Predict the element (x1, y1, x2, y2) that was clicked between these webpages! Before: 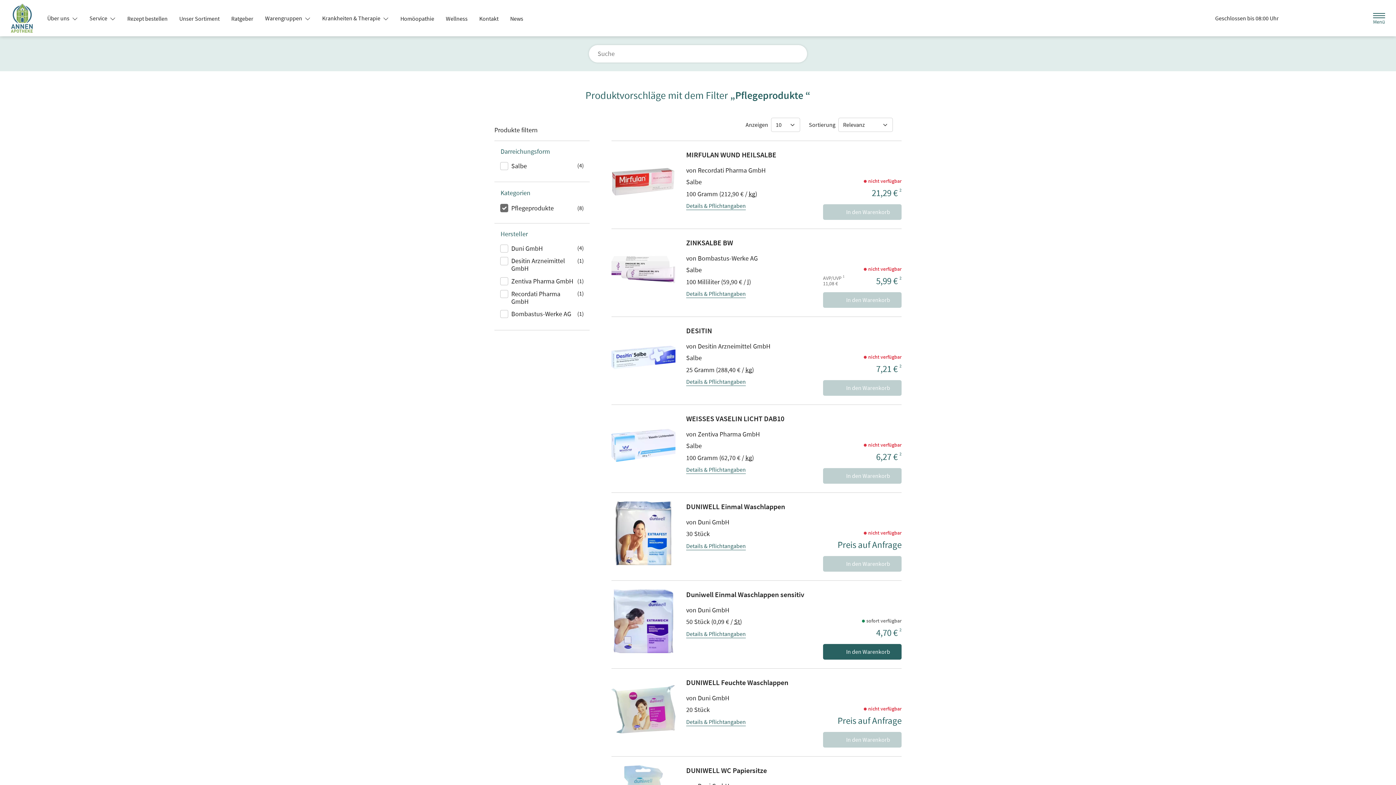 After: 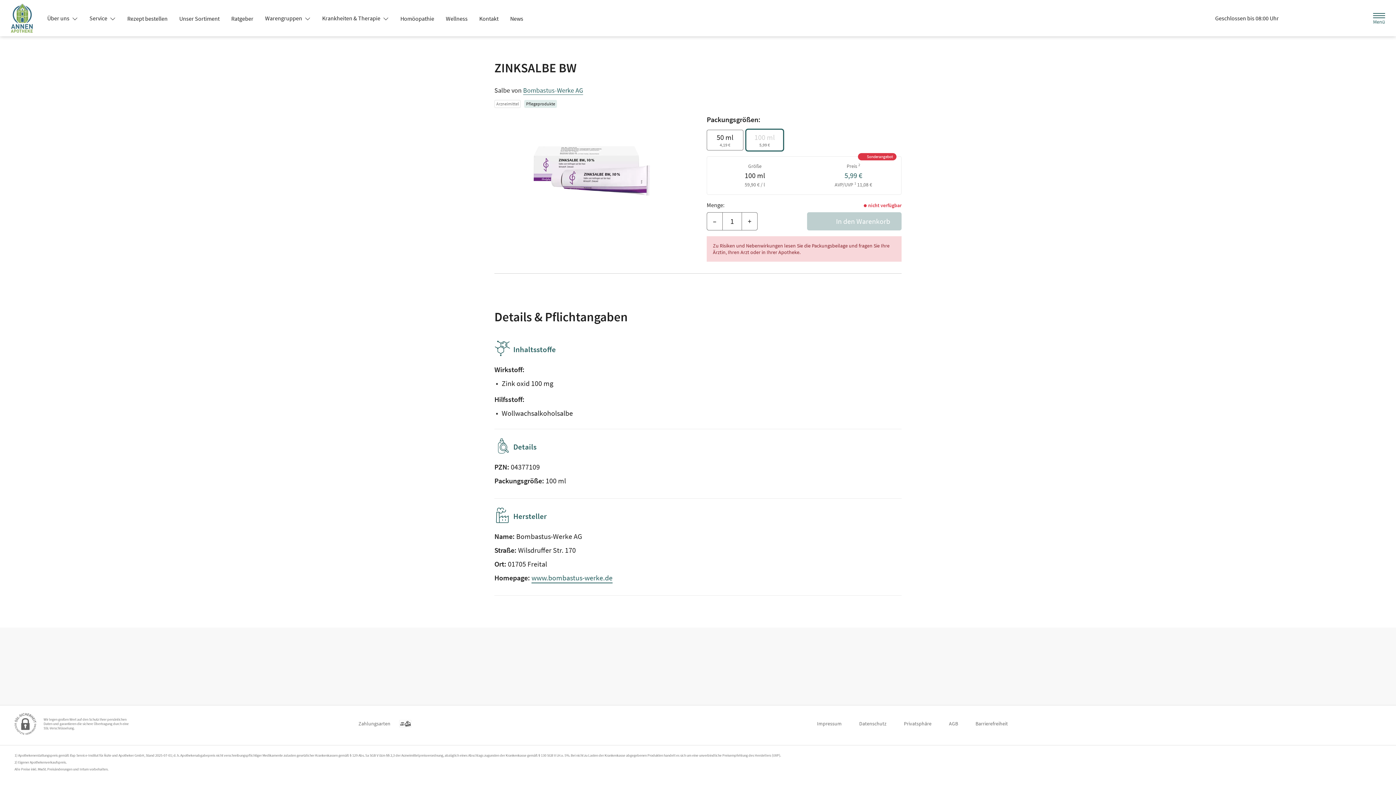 Action: label: Details & Pflichtangaben bbox: (686, 289, 746, 298)